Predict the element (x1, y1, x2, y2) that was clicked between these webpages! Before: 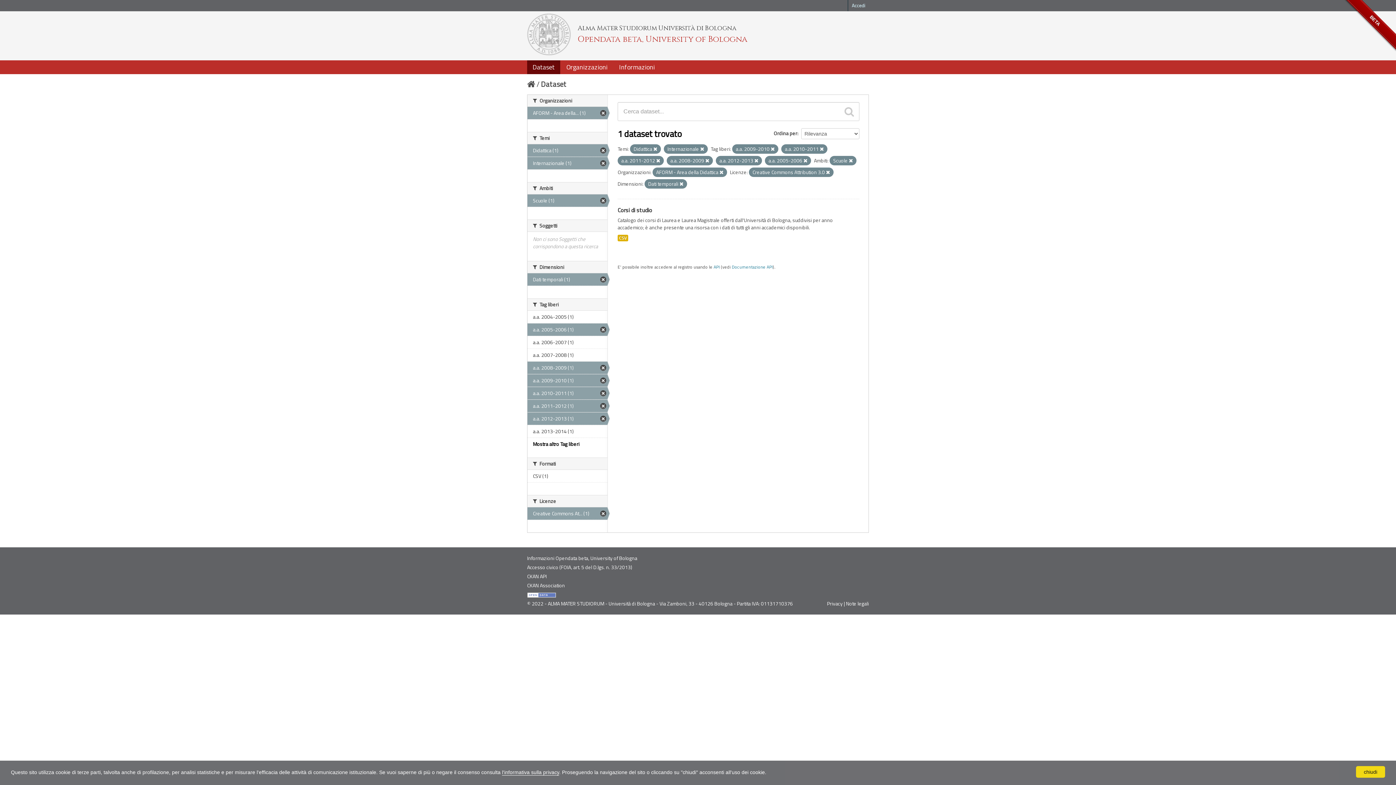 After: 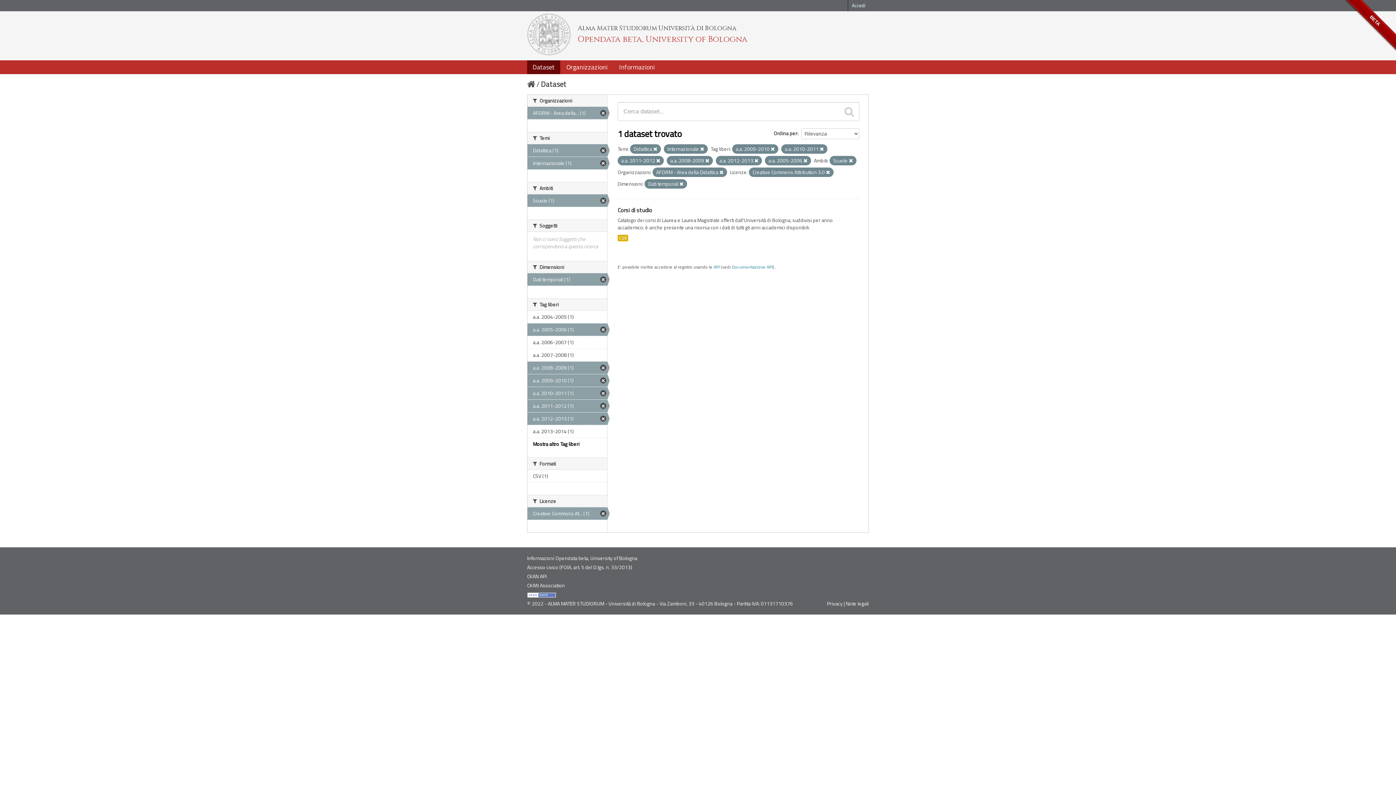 Action: label: chiudi bbox: (1356, 766, 1385, 778)